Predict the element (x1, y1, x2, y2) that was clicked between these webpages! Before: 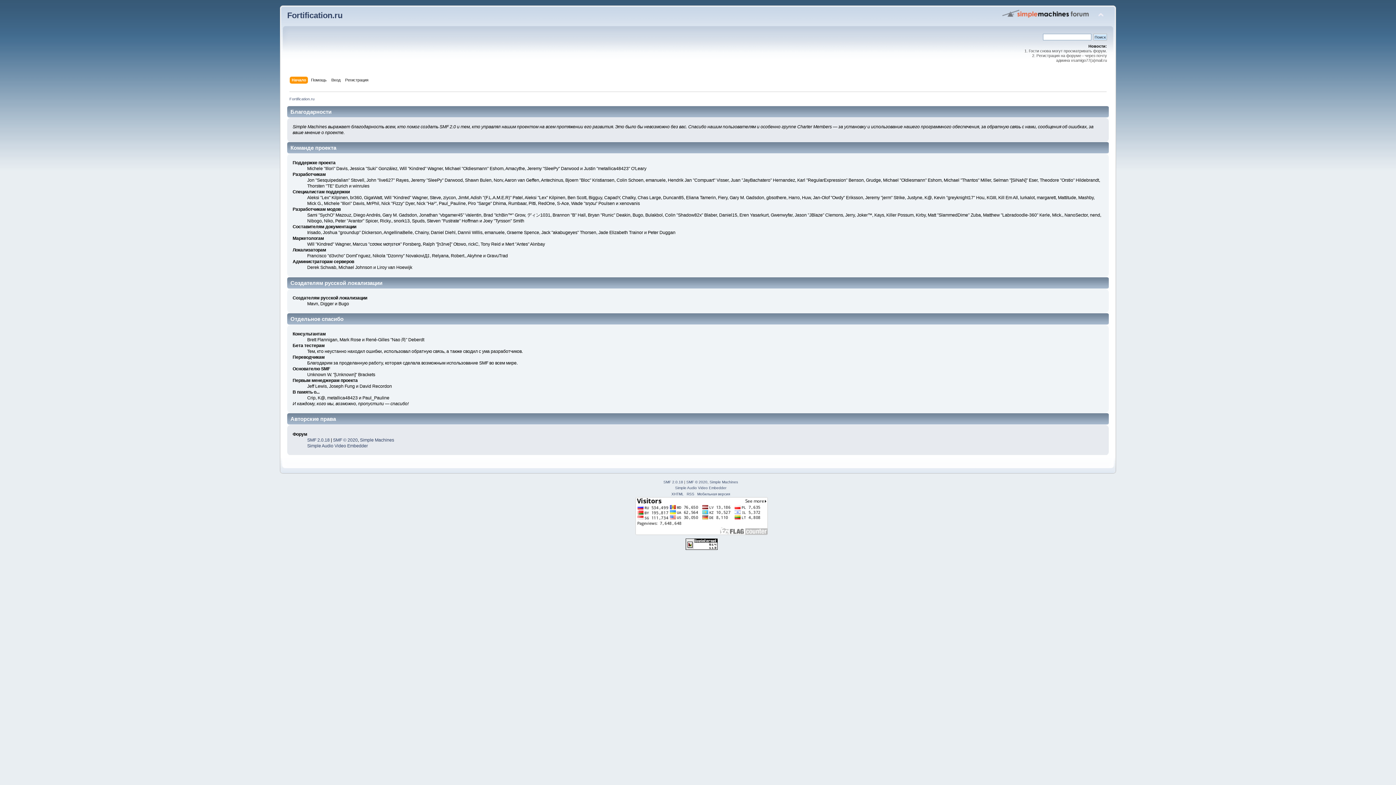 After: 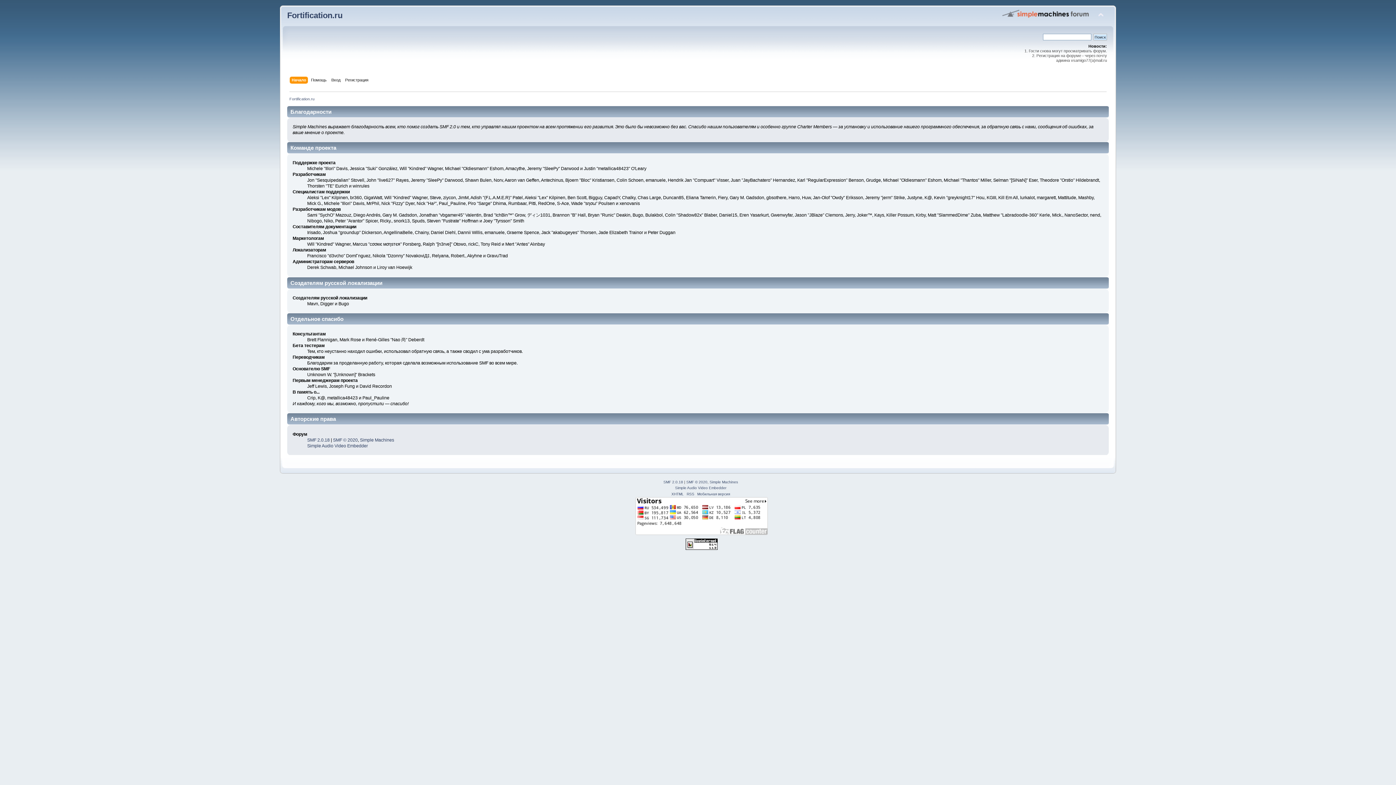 Action: bbox: (685, 546, 717, 551)